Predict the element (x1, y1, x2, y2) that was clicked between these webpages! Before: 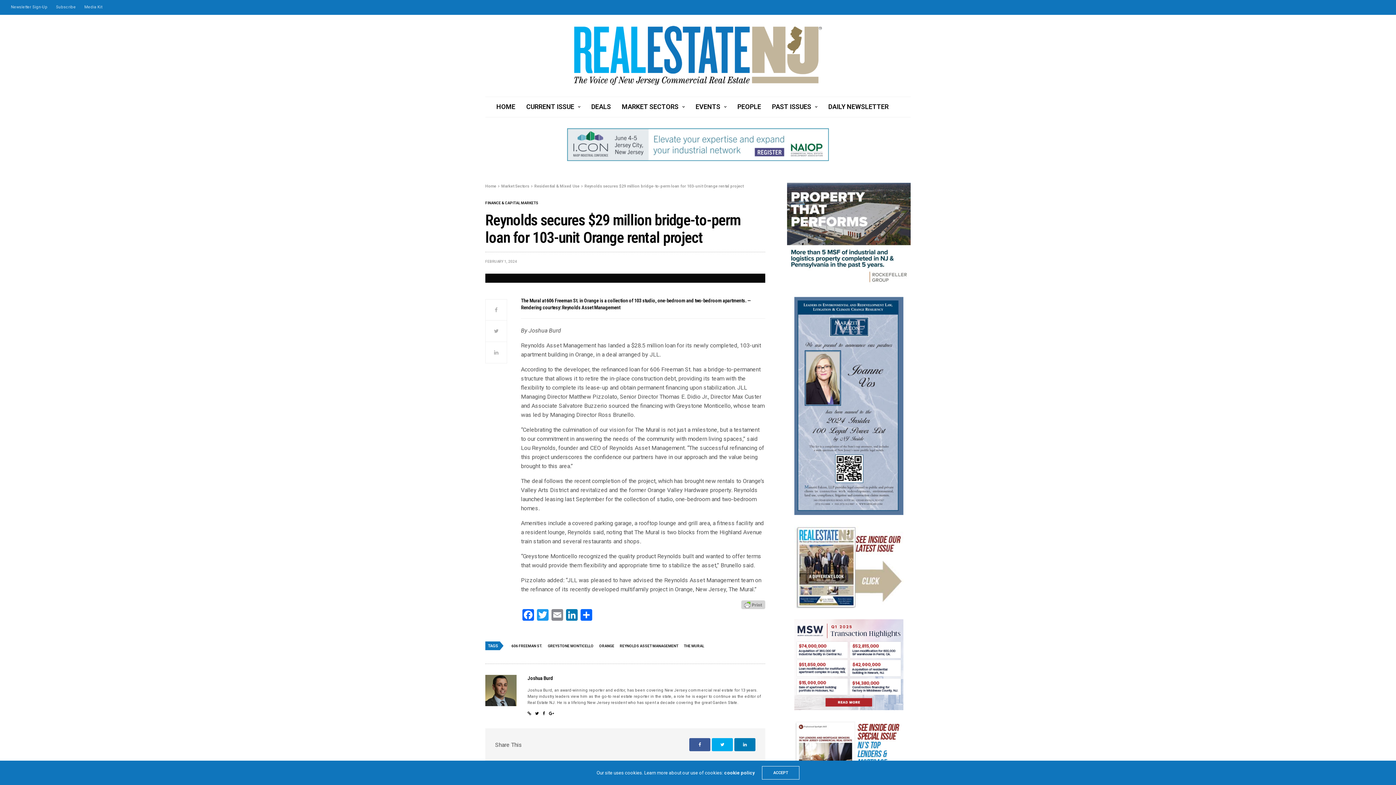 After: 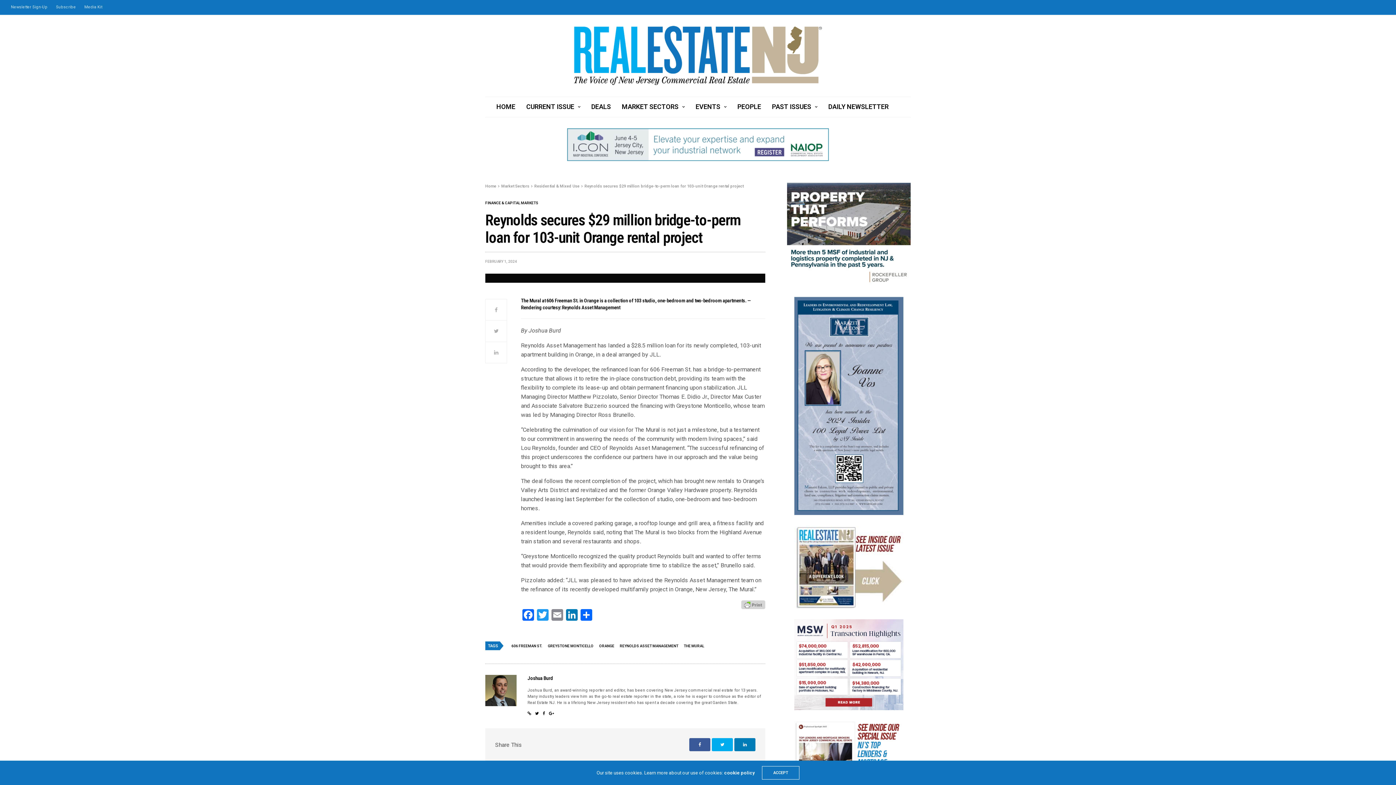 Action: bbox: (567, 140, 829, 147) label: NAIOP-ICONE25-Set1-720×90